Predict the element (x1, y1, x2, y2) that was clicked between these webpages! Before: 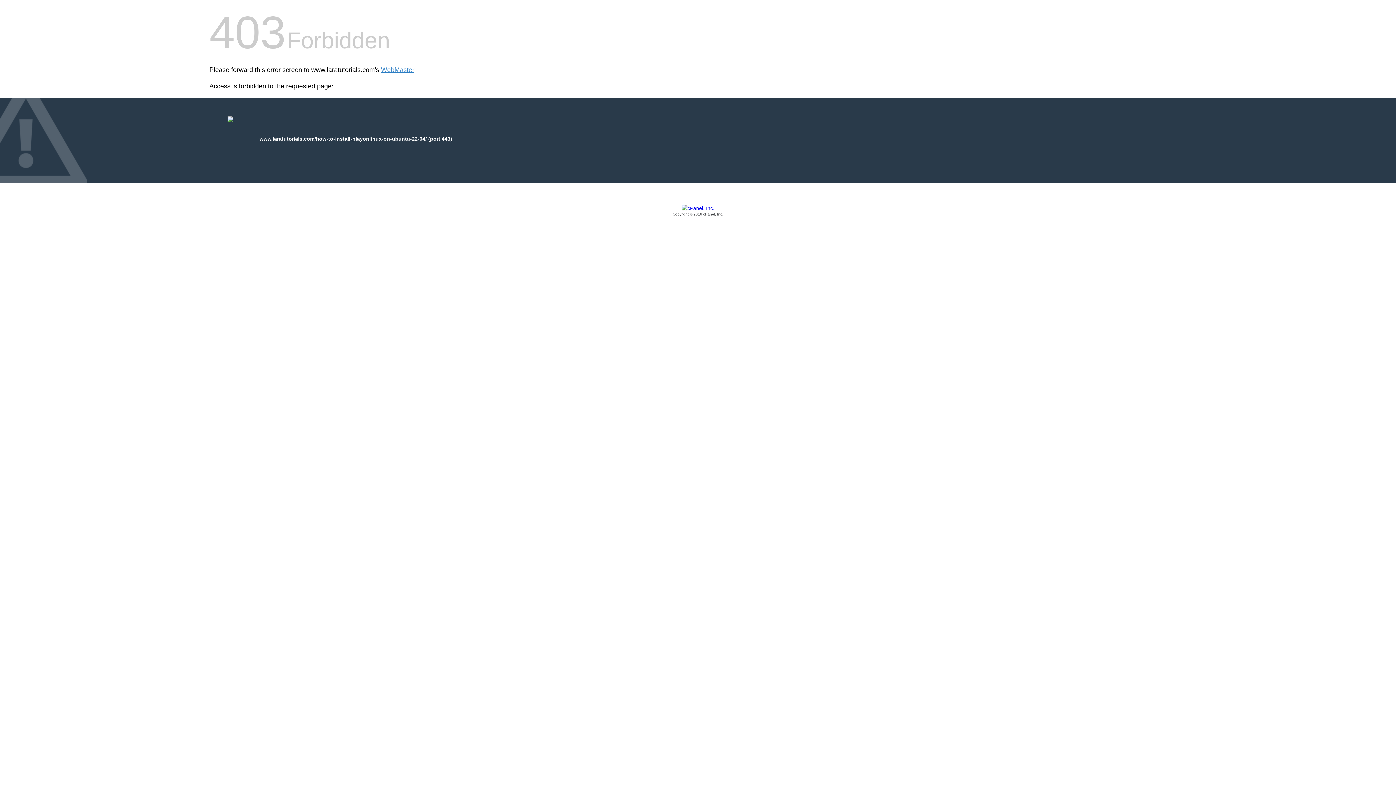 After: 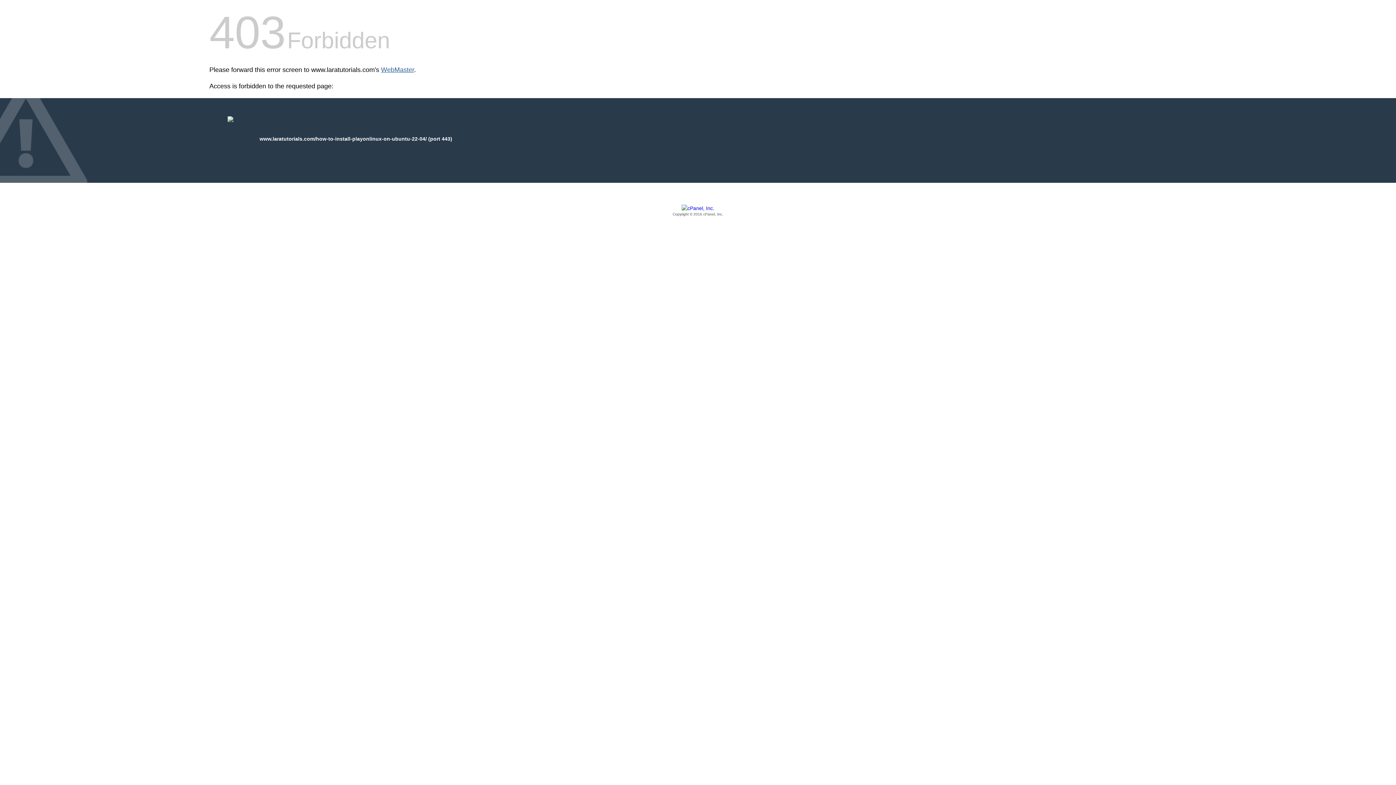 Action: label: WebMaster bbox: (381, 66, 414, 73)